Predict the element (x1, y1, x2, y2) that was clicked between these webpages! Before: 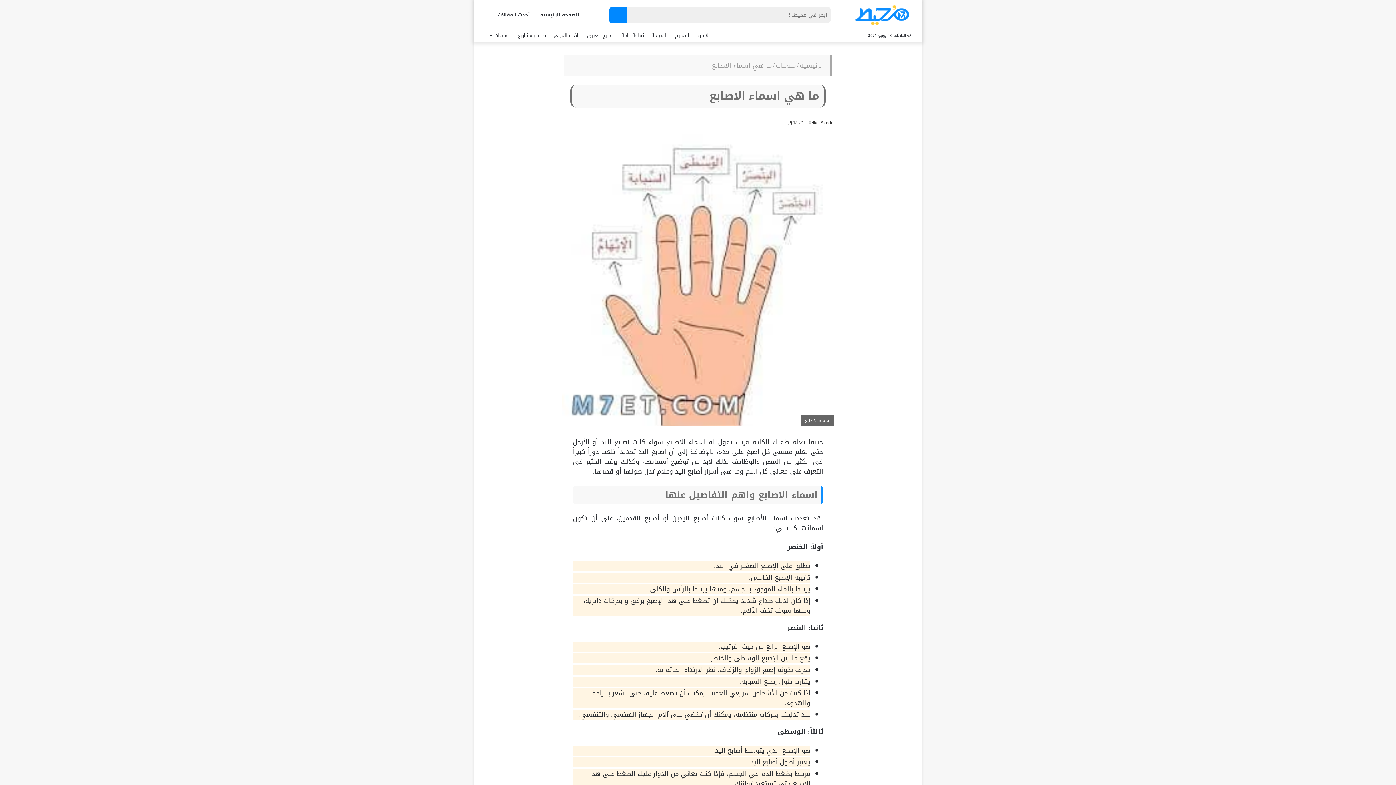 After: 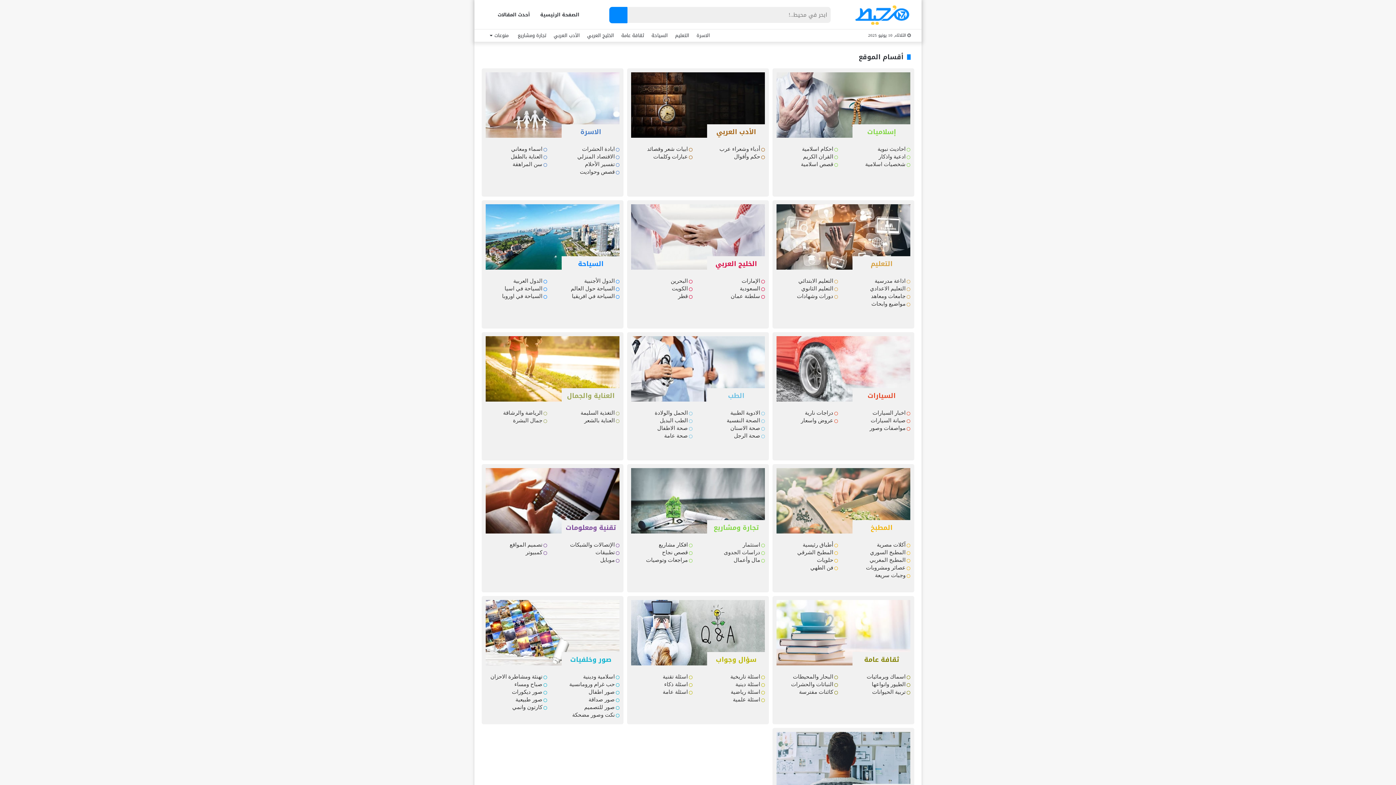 Action: bbox: (851, 4, 910, 25)